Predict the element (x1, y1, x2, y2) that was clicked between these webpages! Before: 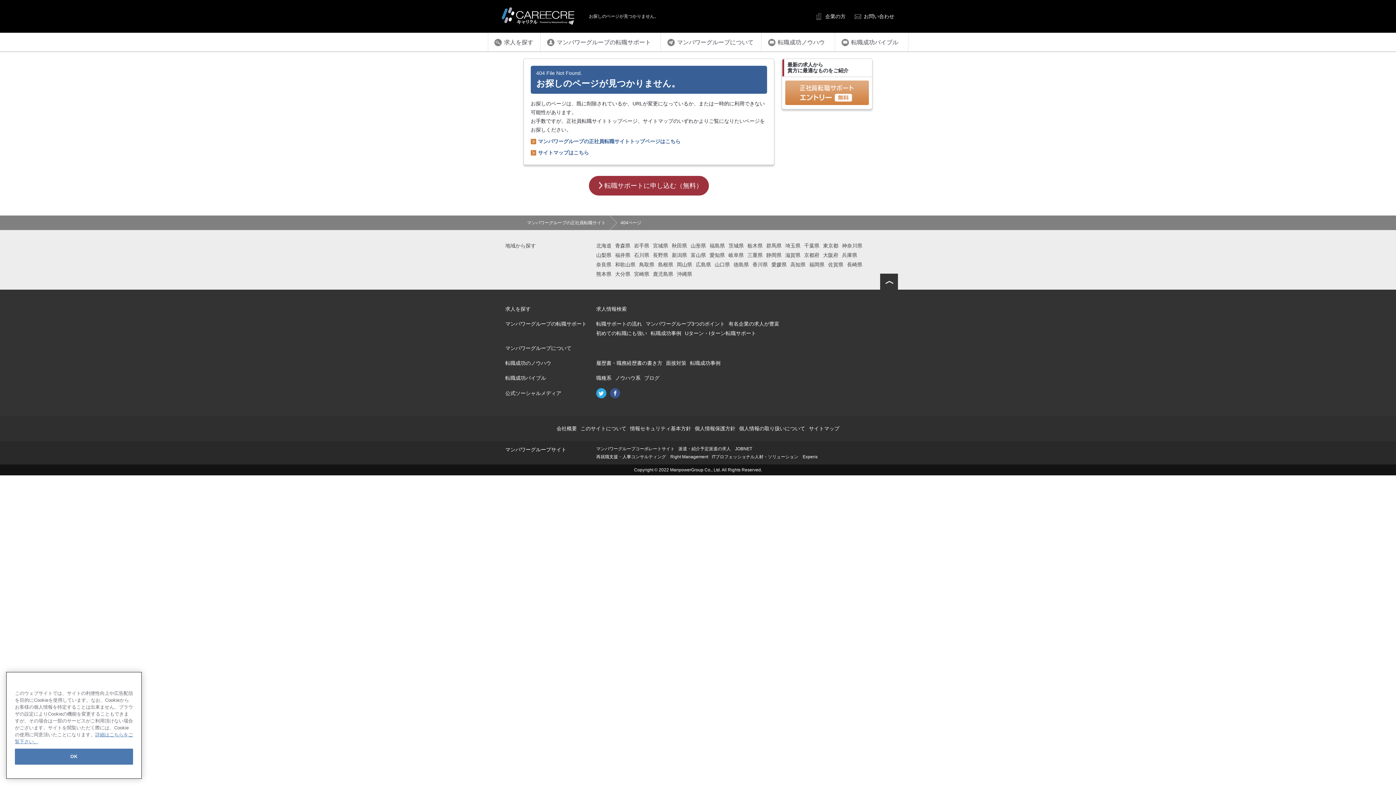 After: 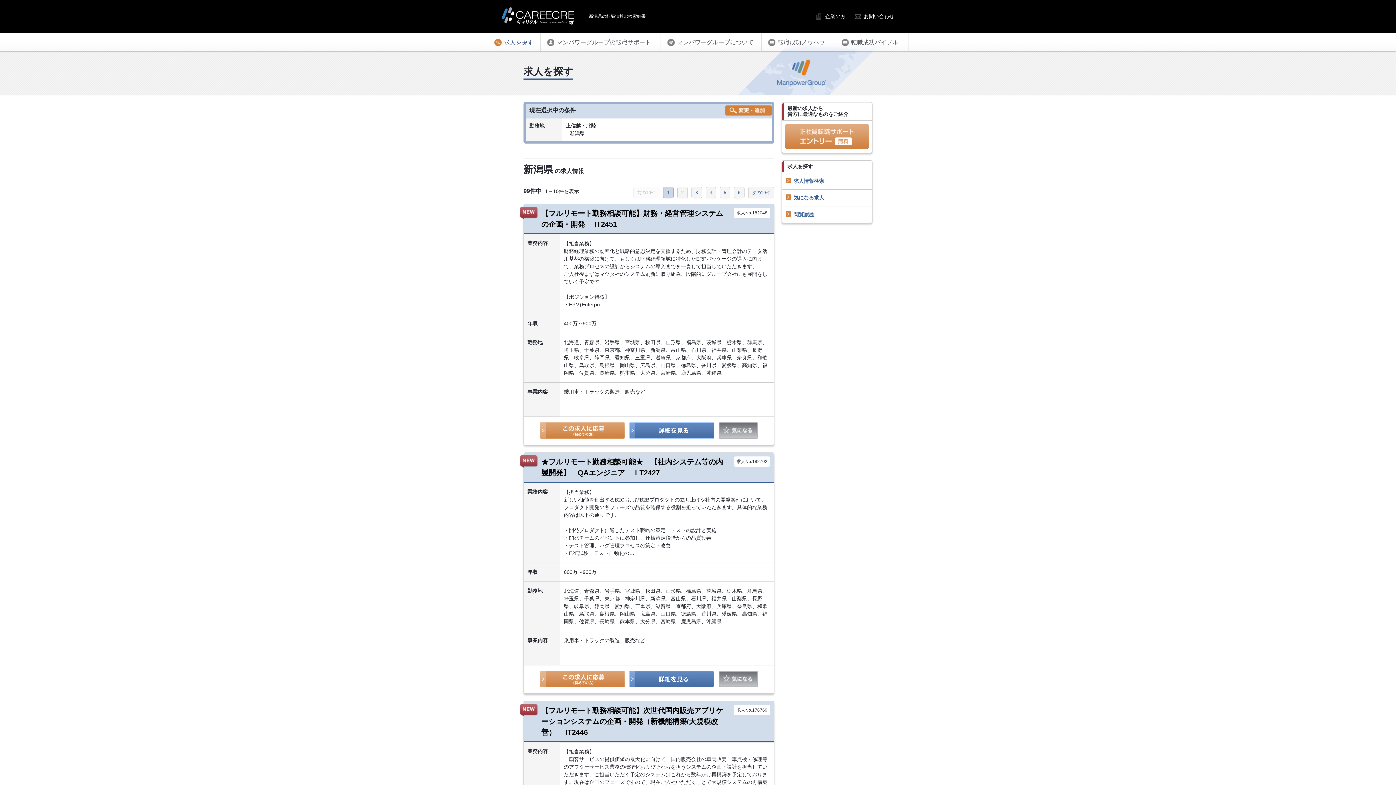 Action: label: 新潟県 bbox: (672, 252, 687, 258)